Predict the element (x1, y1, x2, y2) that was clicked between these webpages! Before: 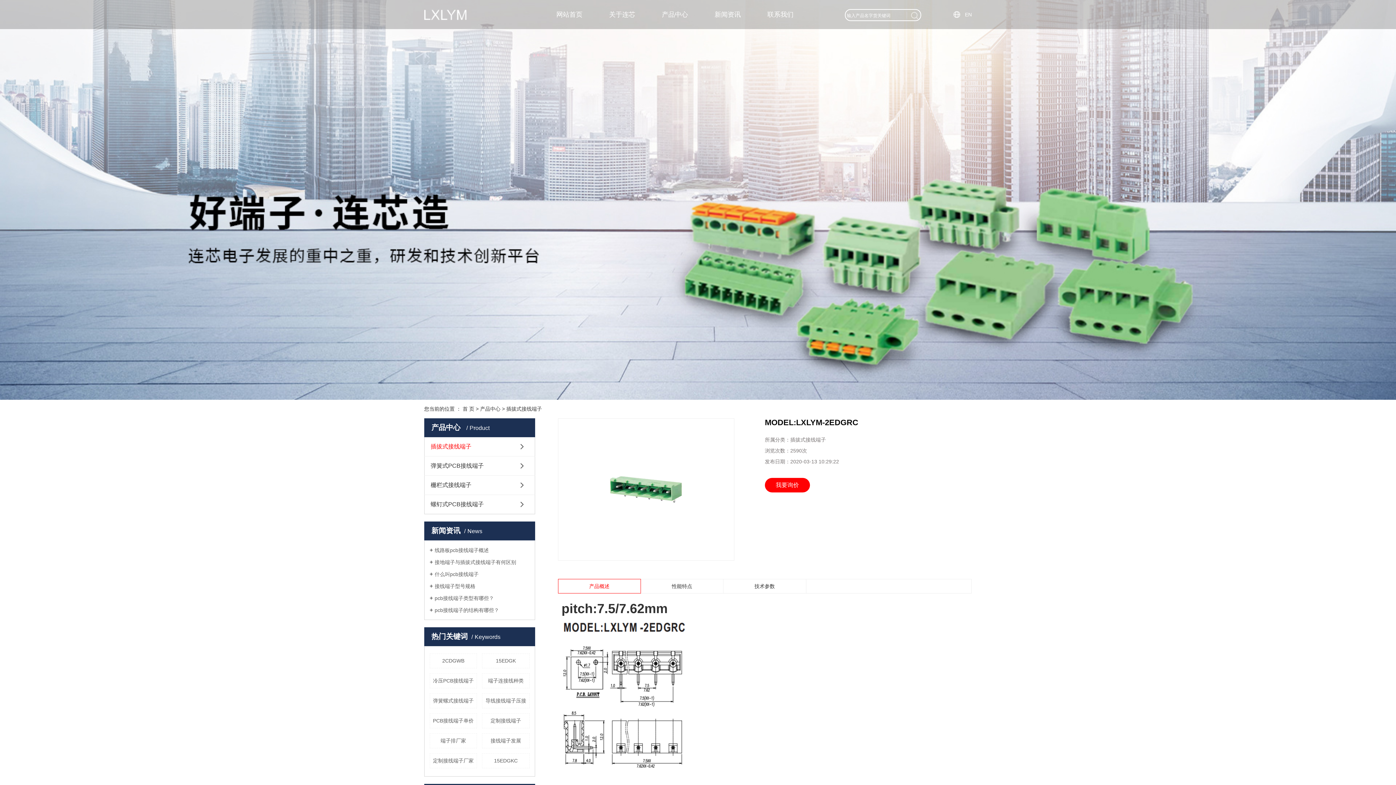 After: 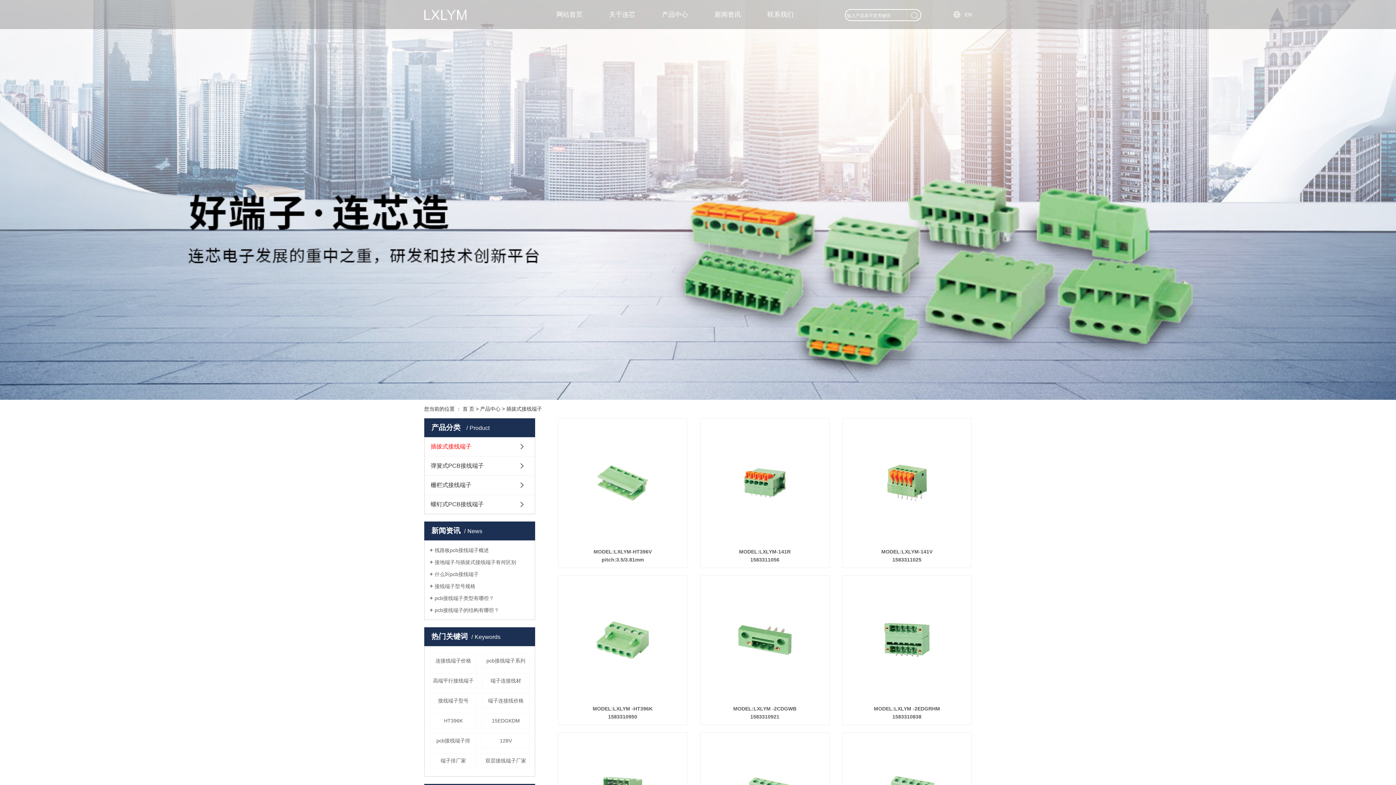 Action: bbox: (424, 437, 535, 456) label: 插拔式接线端子